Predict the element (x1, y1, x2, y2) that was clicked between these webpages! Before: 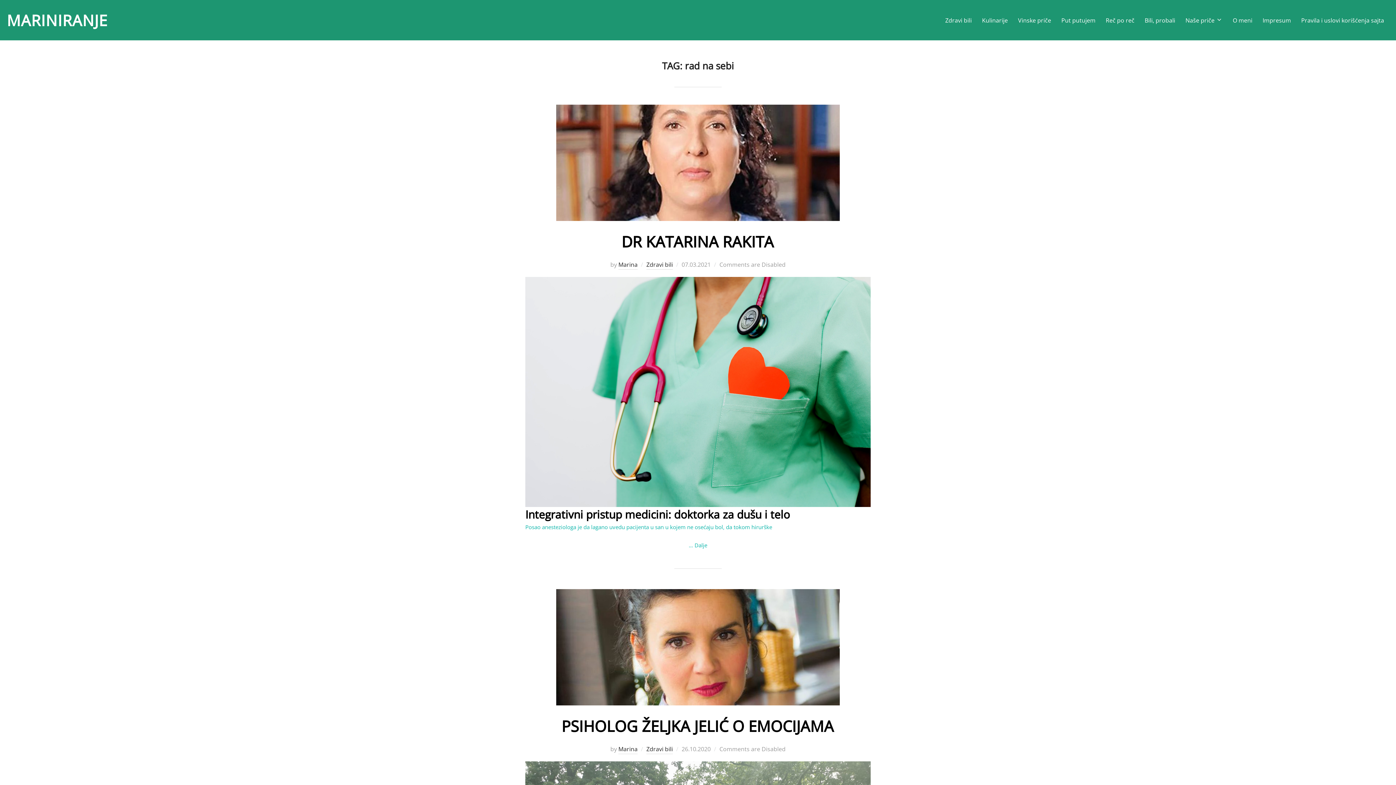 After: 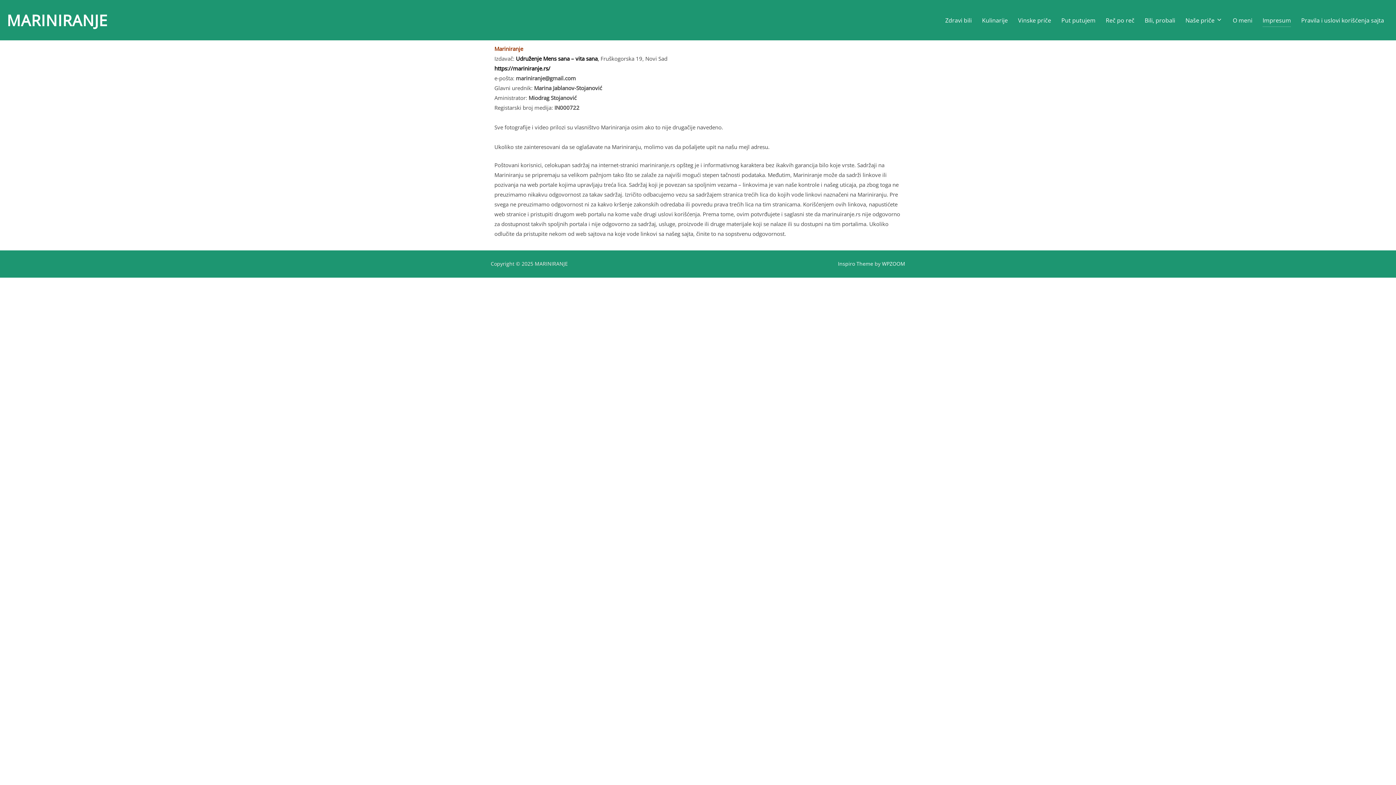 Action: bbox: (1262, 13, 1291, 26) label: Impresum